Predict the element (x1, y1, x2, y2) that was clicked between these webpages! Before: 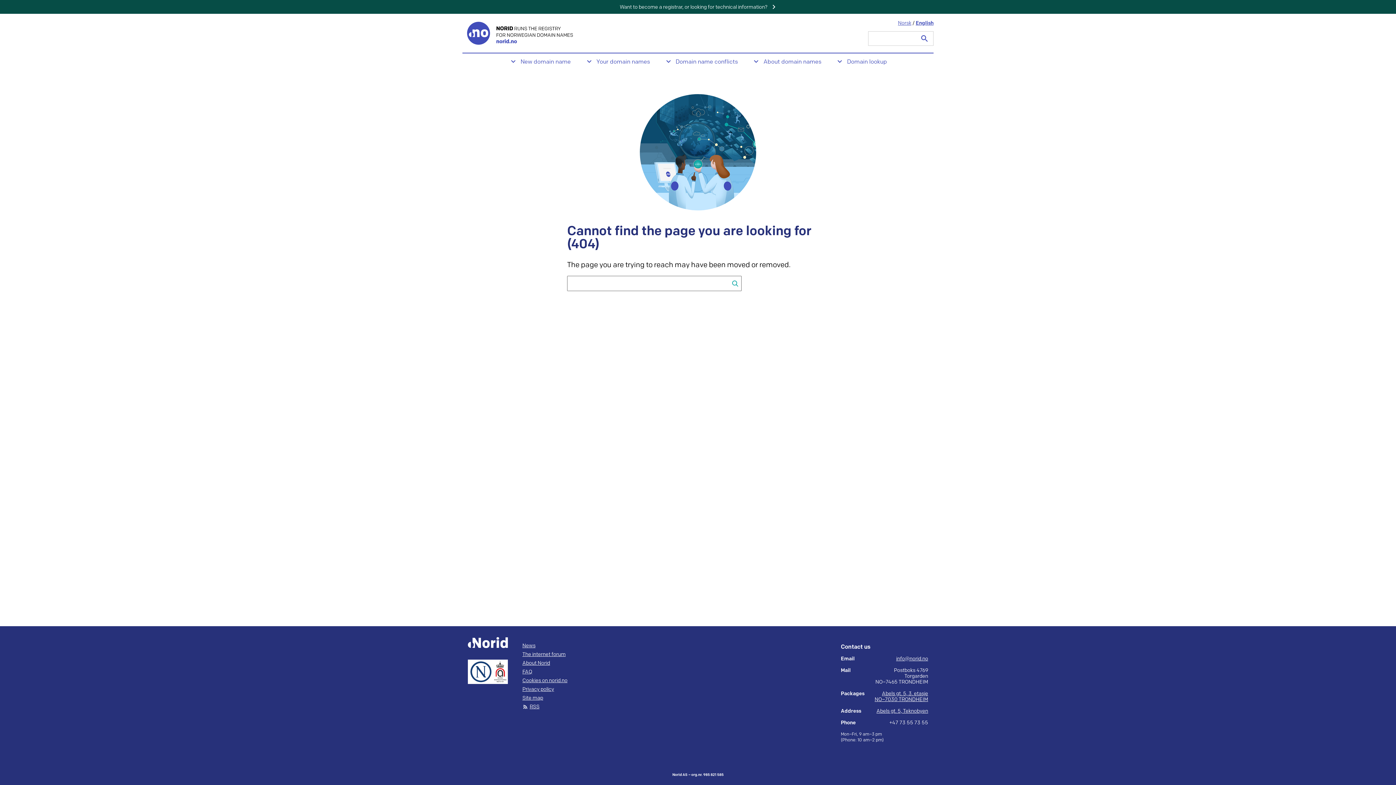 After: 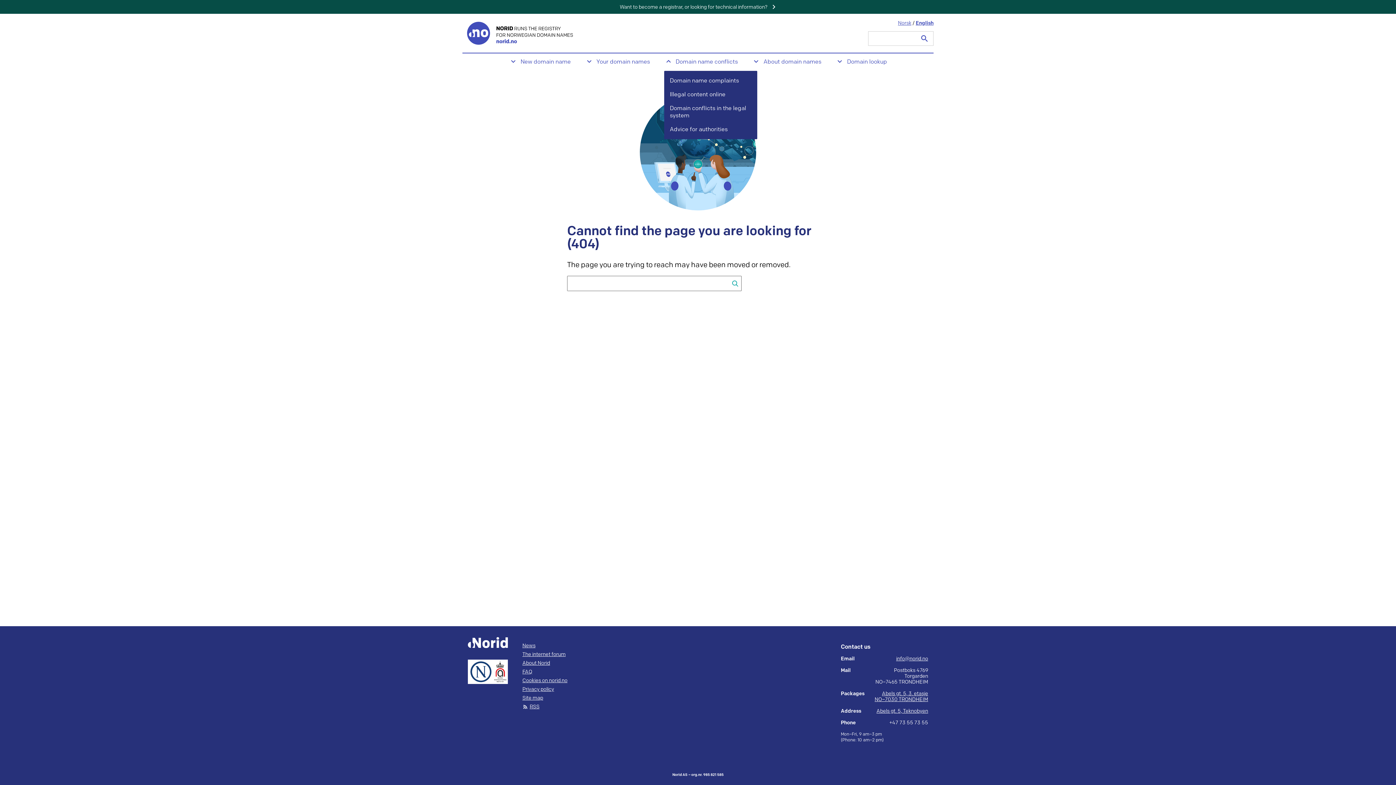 Action: bbox: (664, 57, 738, 66) label: Domain name conflicts